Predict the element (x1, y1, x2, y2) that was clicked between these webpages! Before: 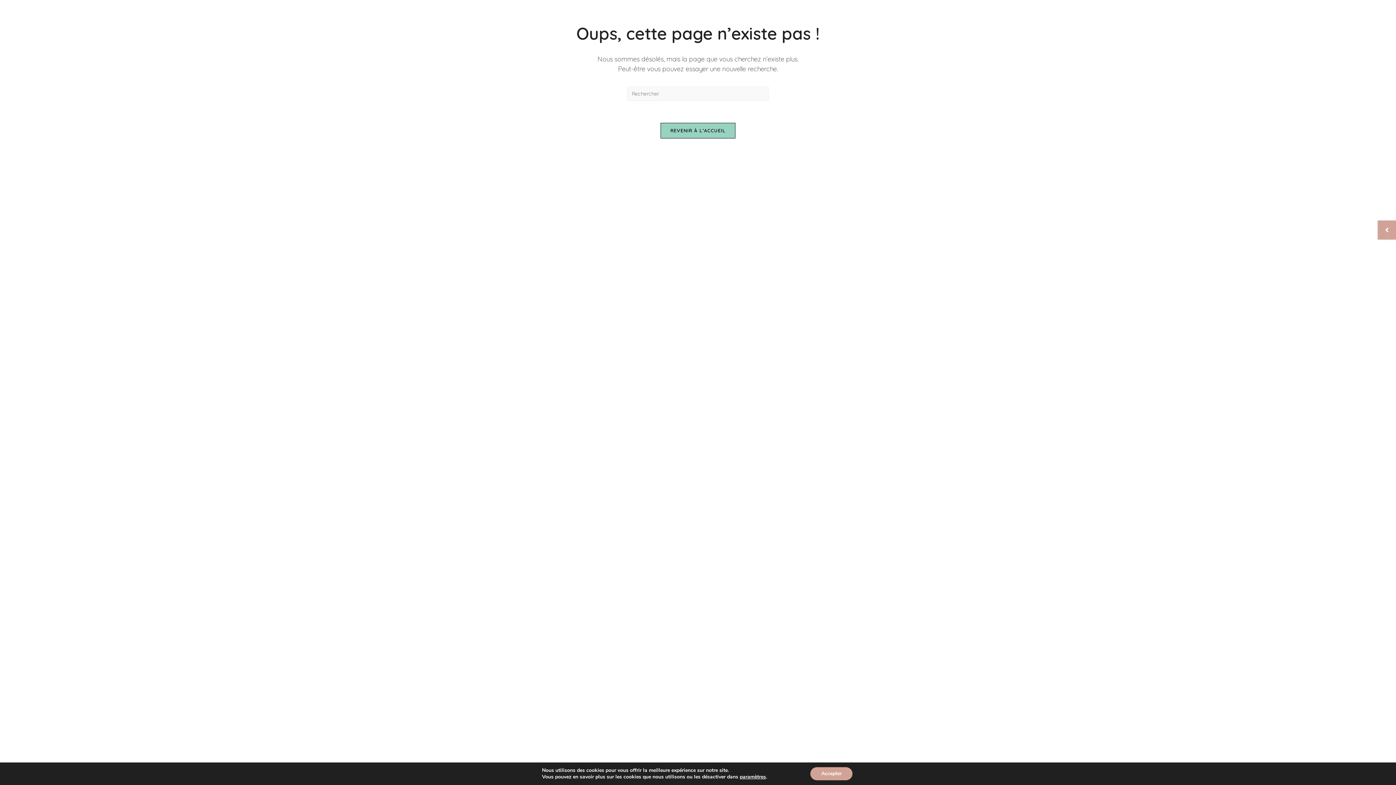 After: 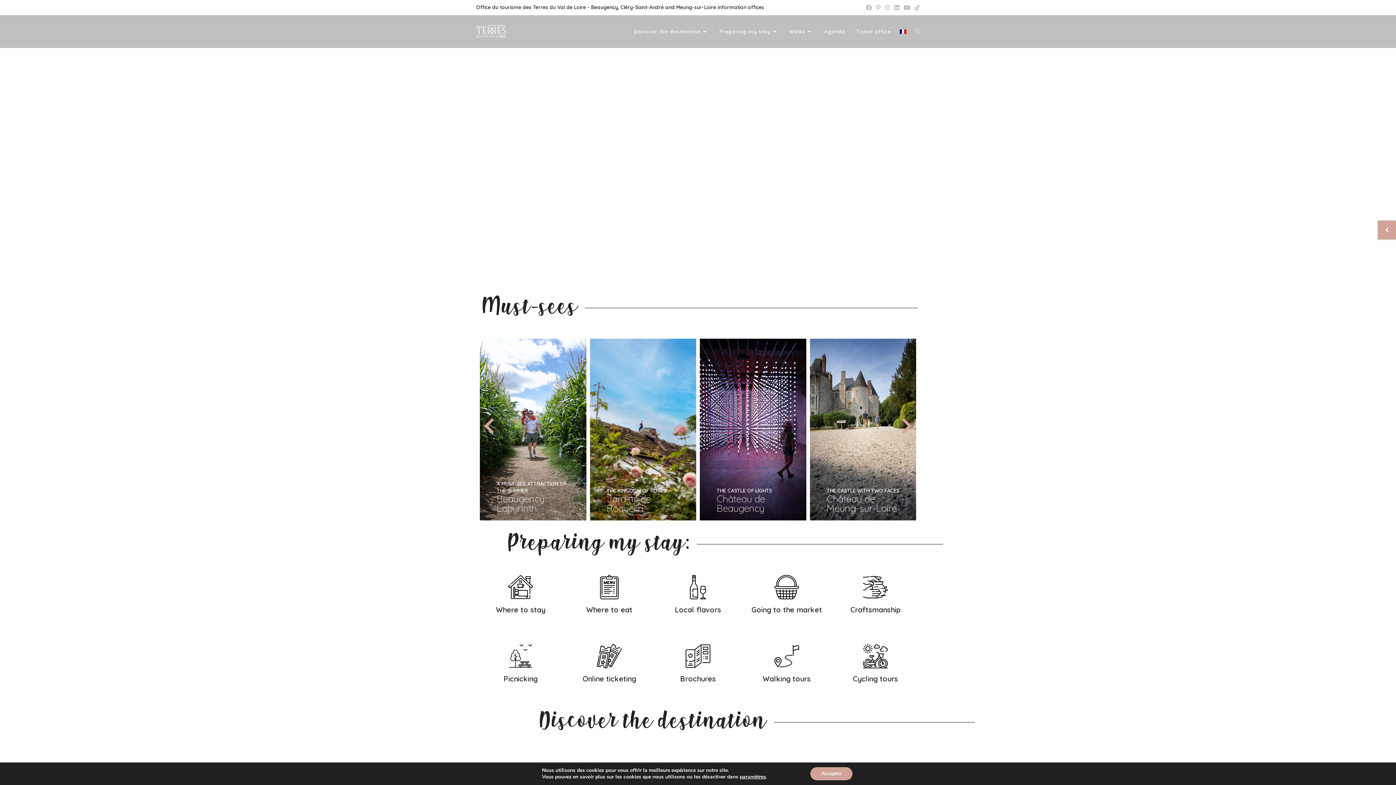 Action: label: REVENIR À L’ACCUEIL bbox: (660, 122, 735, 138)